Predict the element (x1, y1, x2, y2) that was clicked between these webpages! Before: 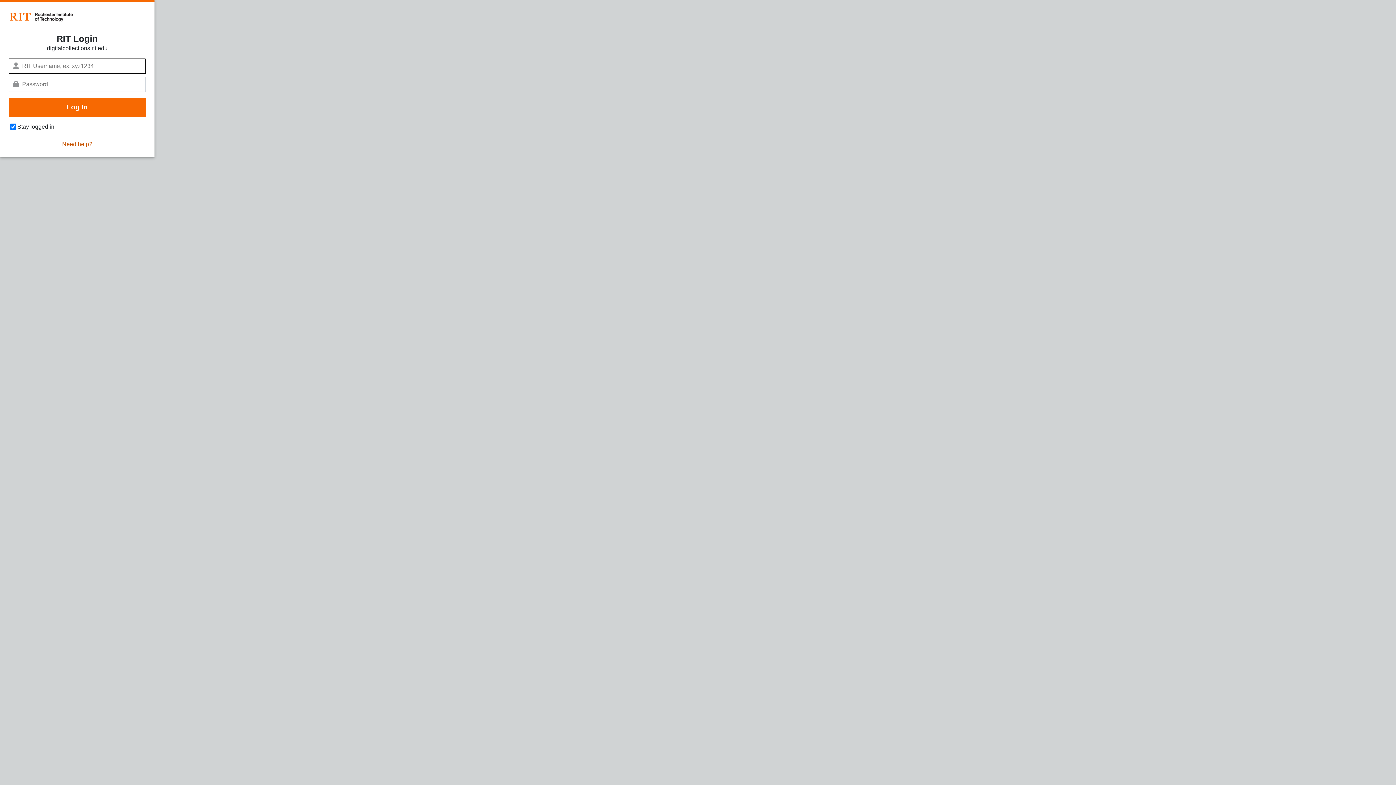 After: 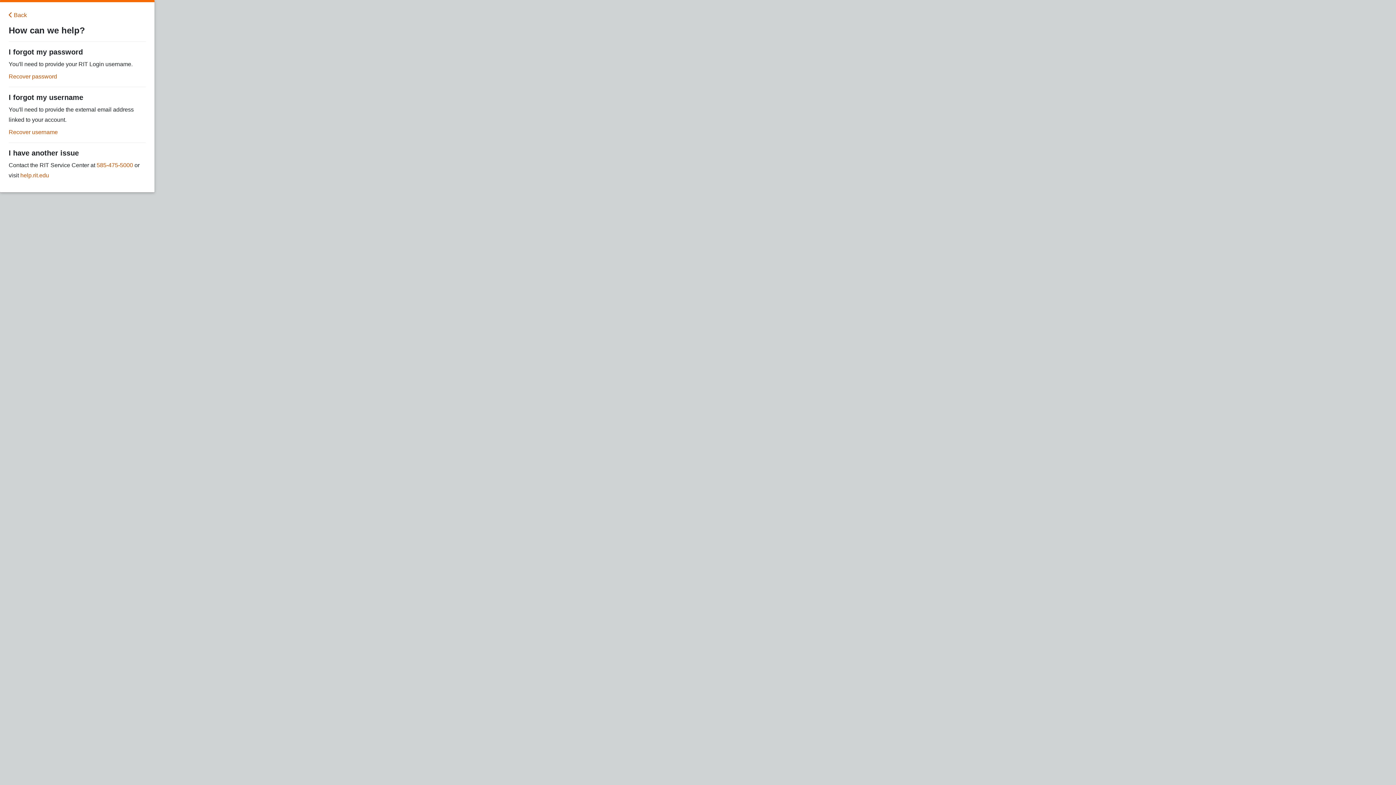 Action: bbox: (62, 140, 92, 148) label: Need help?